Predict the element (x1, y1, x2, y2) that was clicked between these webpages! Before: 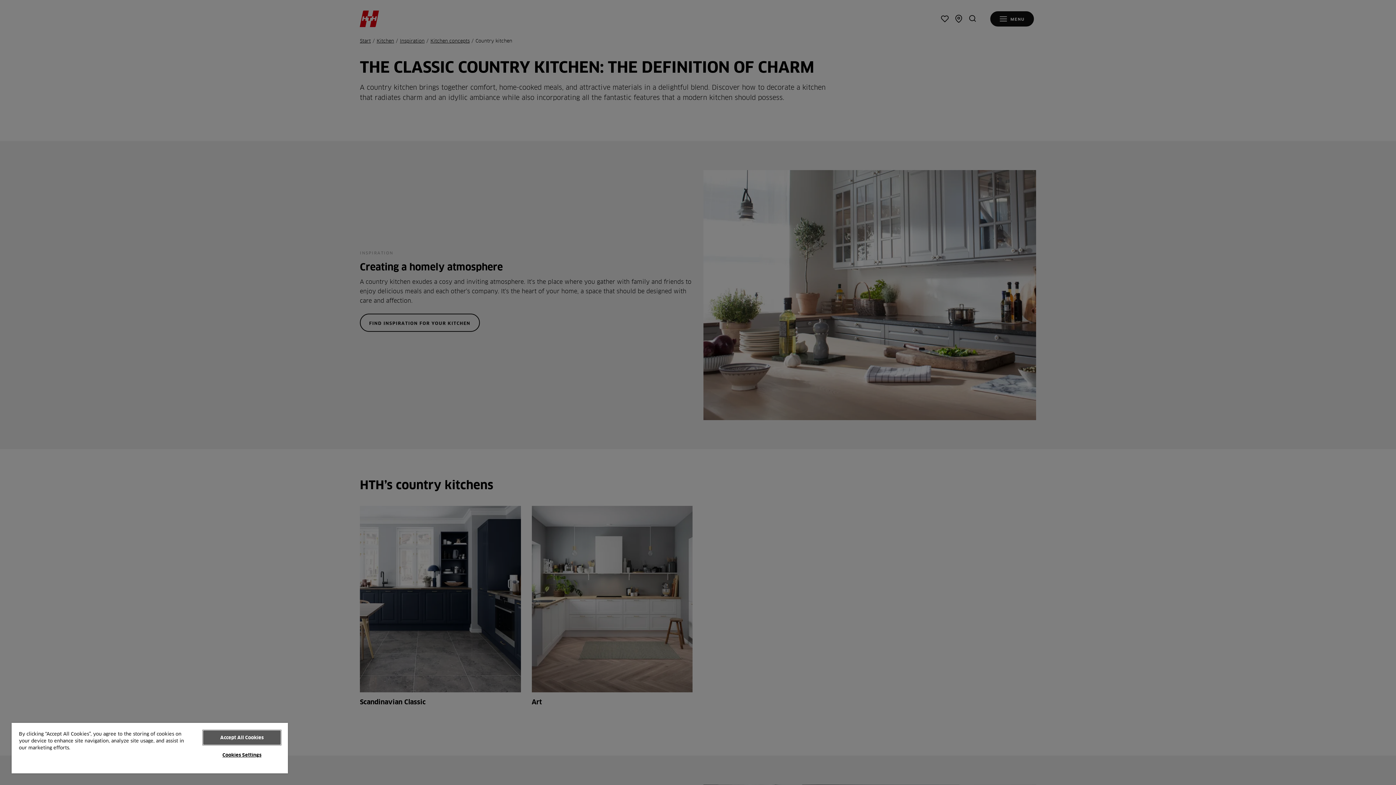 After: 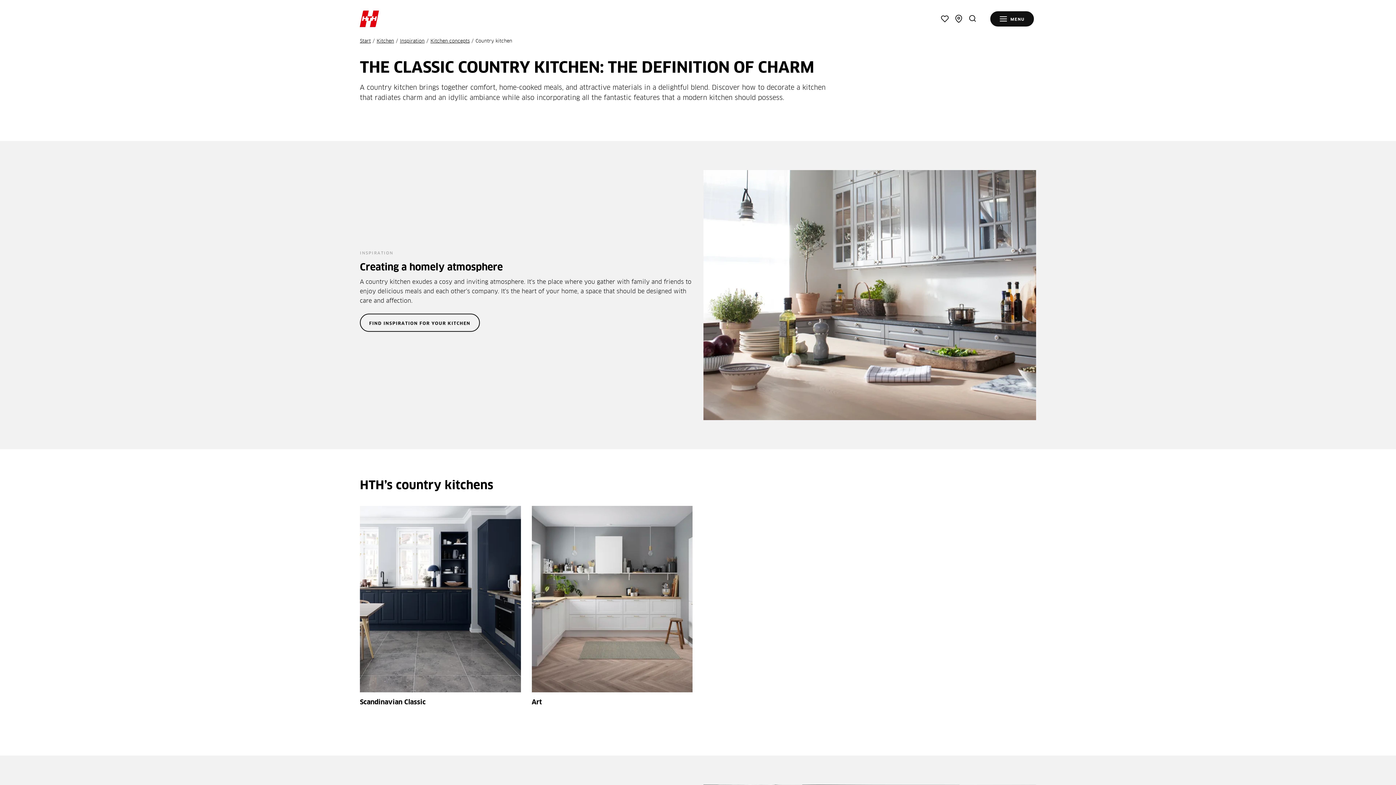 Action: bbox: (203, 730, 280, 745) label: Accept All Cookies